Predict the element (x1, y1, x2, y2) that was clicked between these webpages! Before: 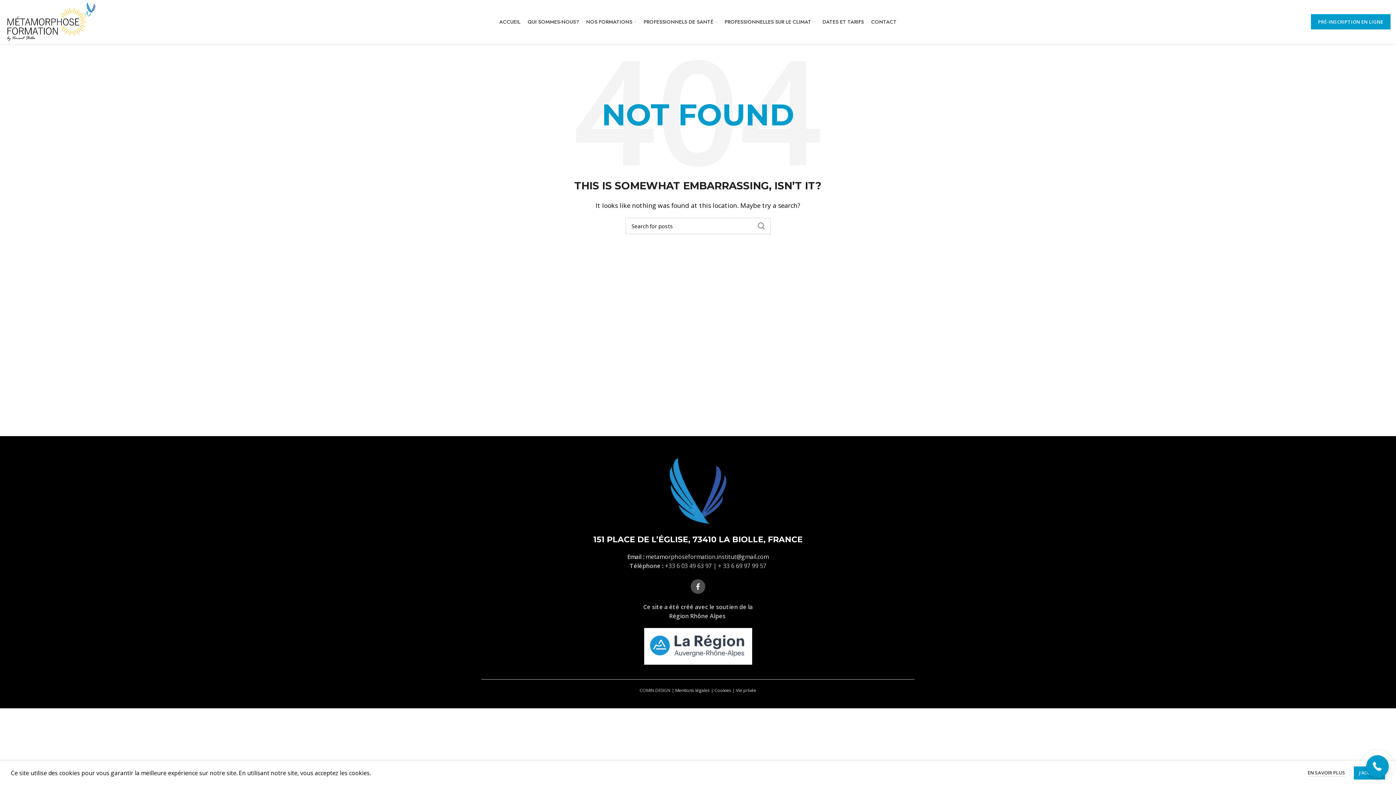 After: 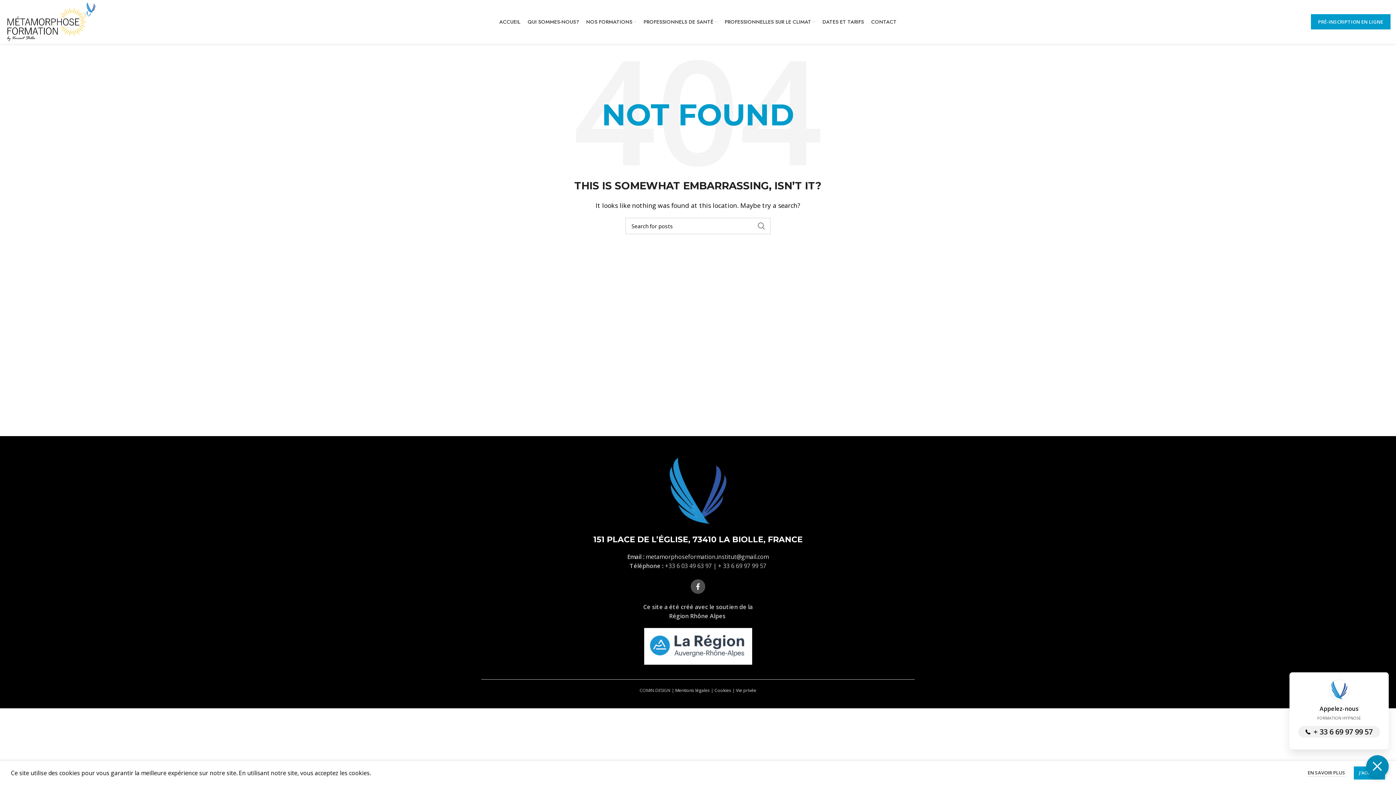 Action: bbox: (1366, 755, 1389, 778)